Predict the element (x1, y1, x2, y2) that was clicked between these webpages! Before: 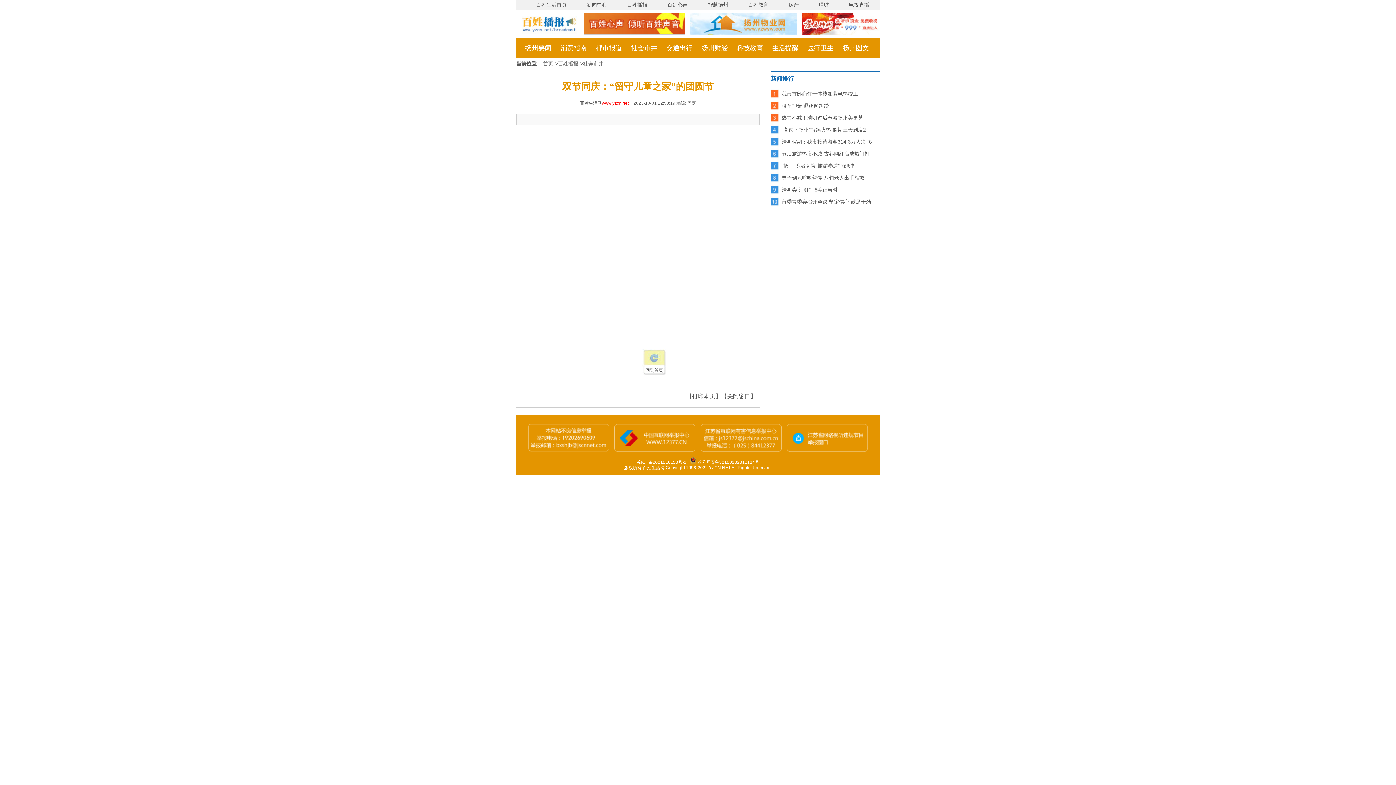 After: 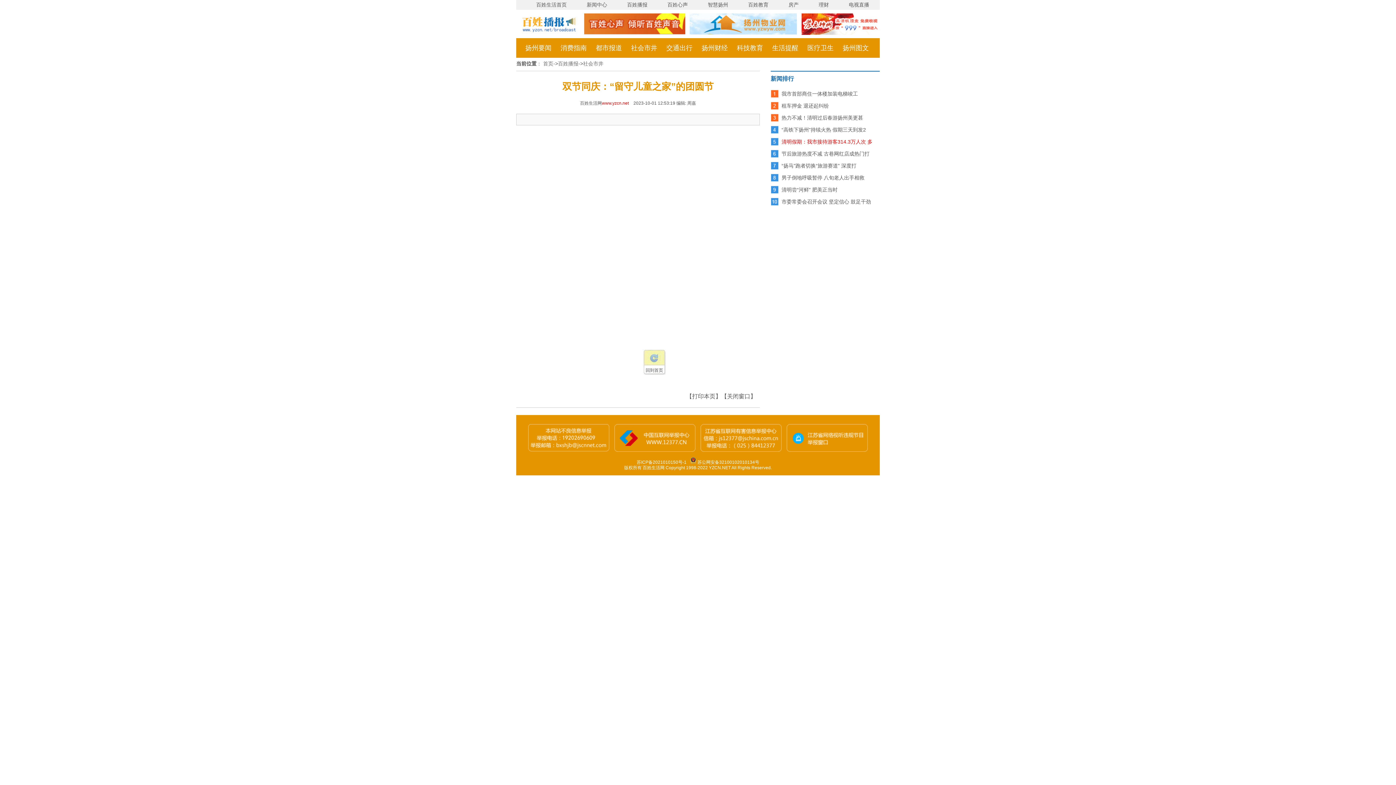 Action: label: 清明假期：我市接待游客314.3万人次 多 bbox: (781, 138, 872, 144)